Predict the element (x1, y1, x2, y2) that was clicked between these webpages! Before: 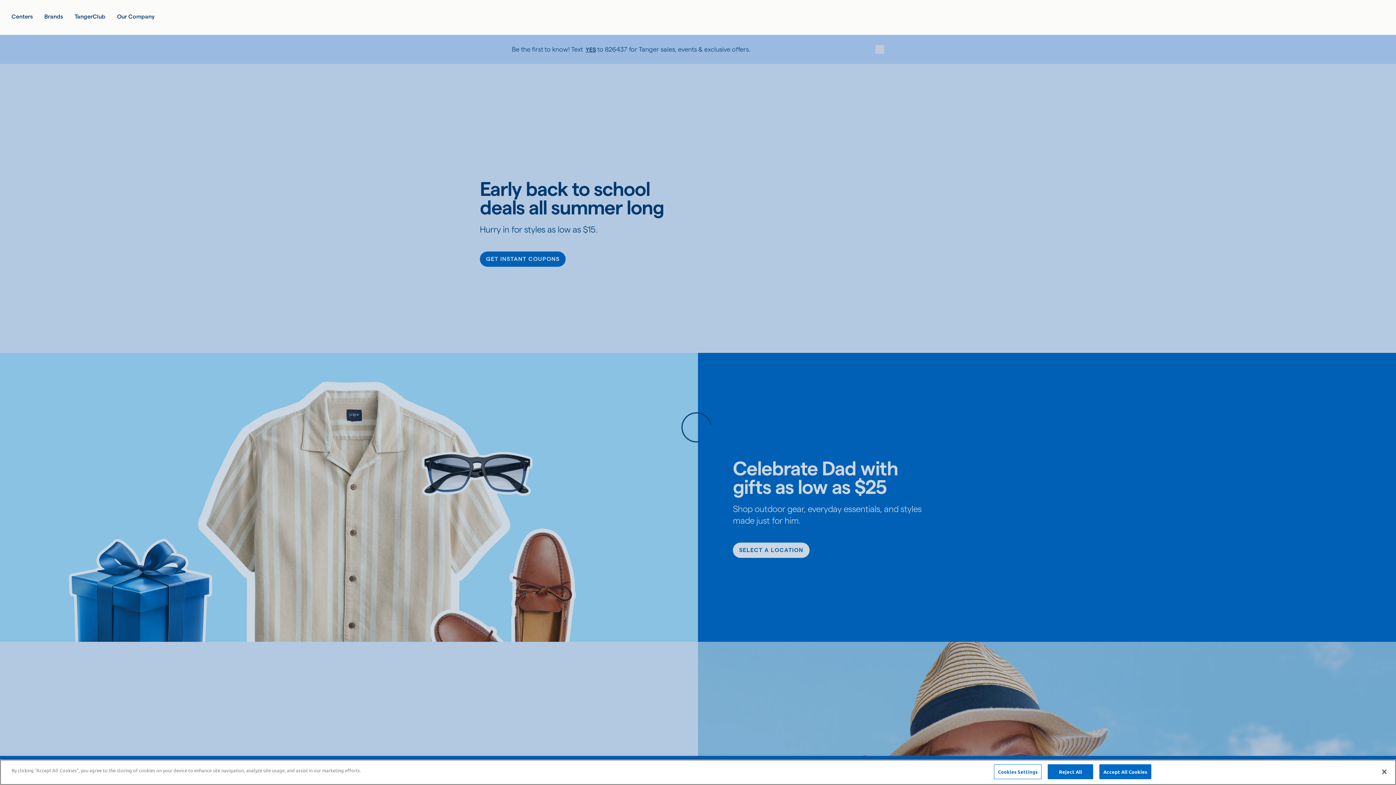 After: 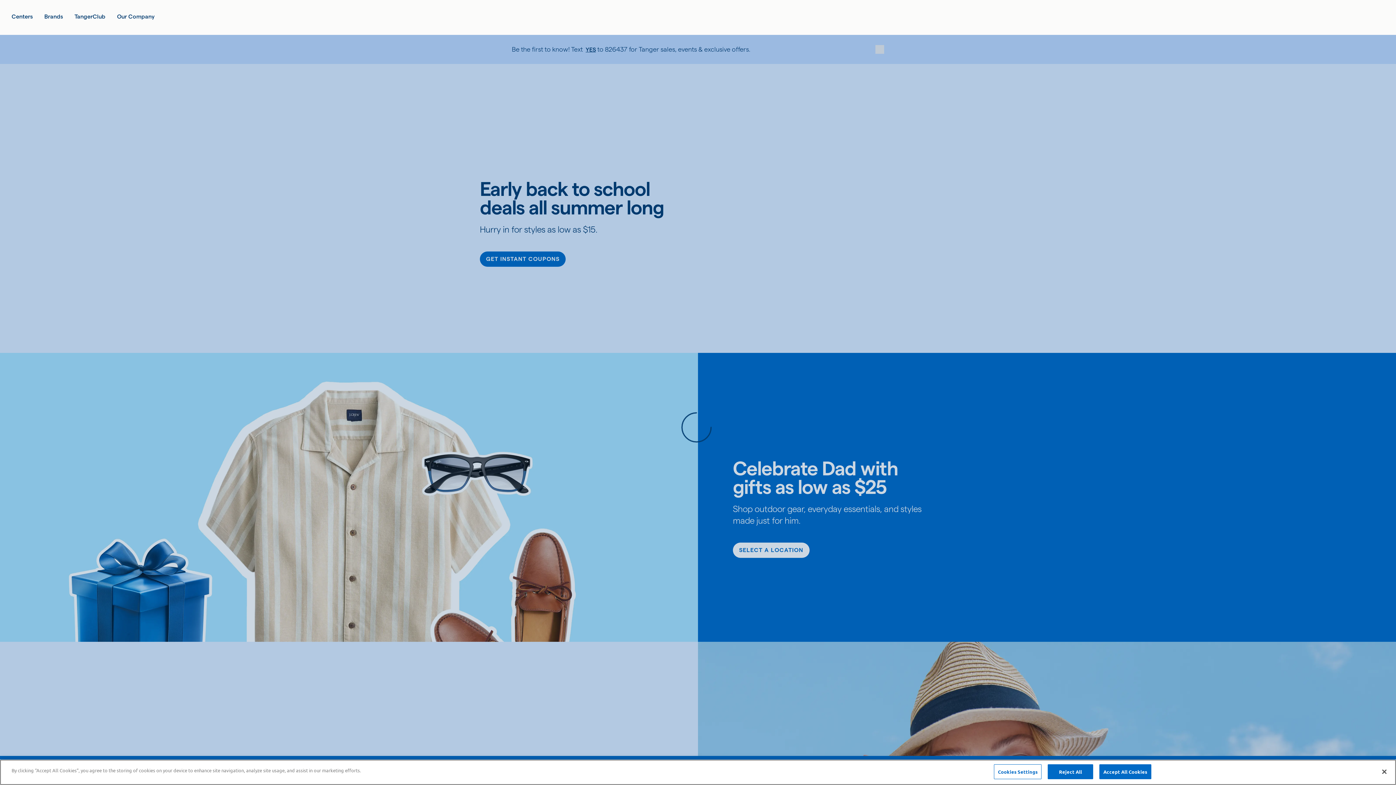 Action: bbox: (560, 9, 835, 25) label: Link to Tanger home page